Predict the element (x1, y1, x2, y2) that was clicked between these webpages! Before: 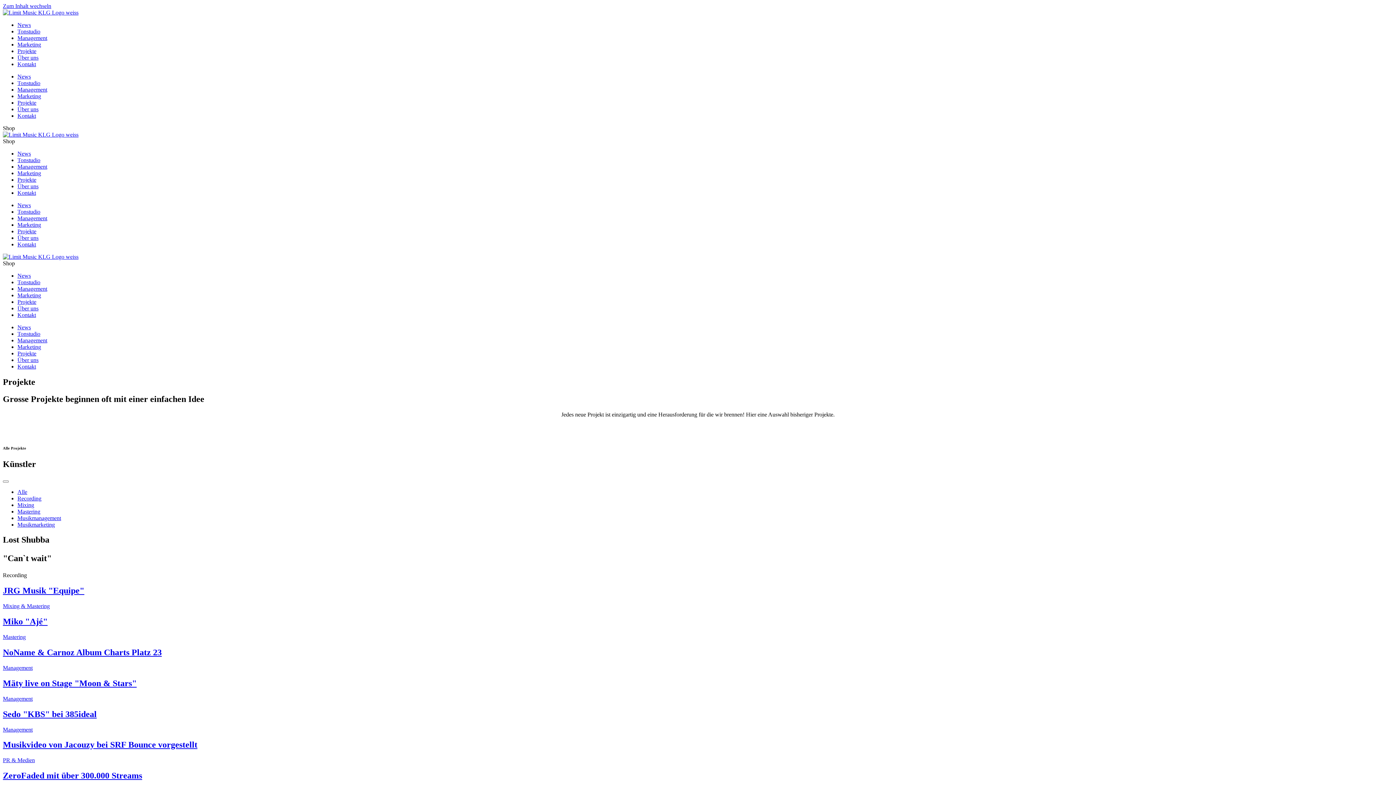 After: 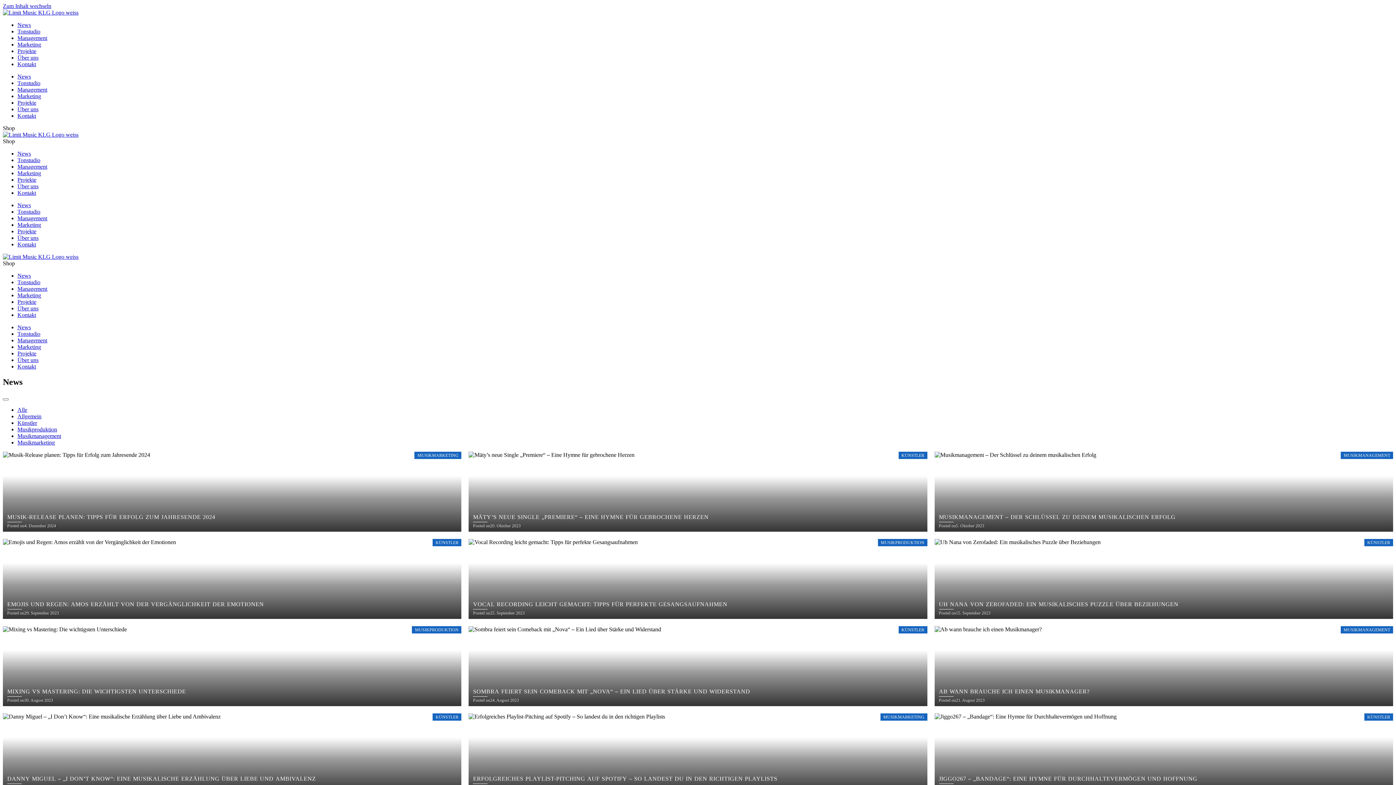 Action: label: News bbox: (17, 21, 30, 28)